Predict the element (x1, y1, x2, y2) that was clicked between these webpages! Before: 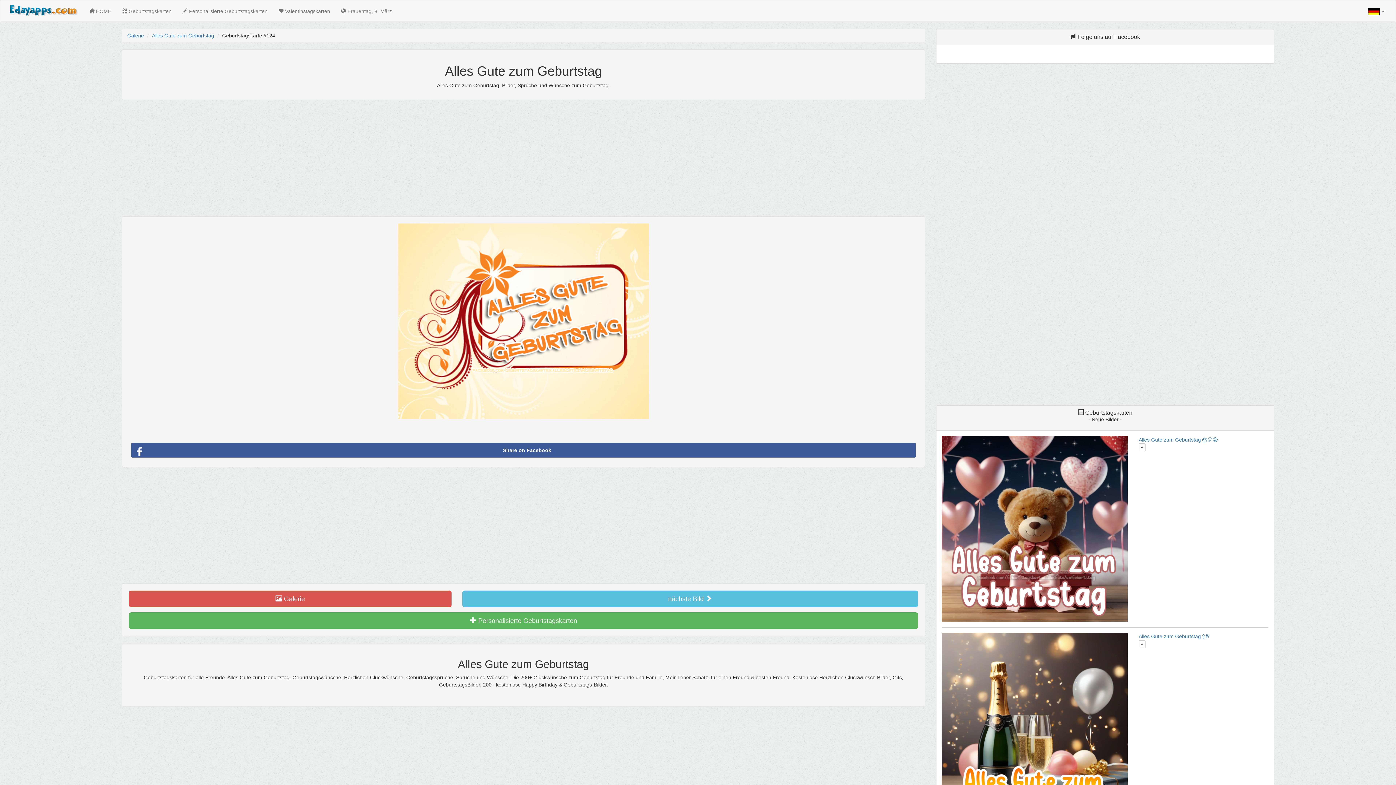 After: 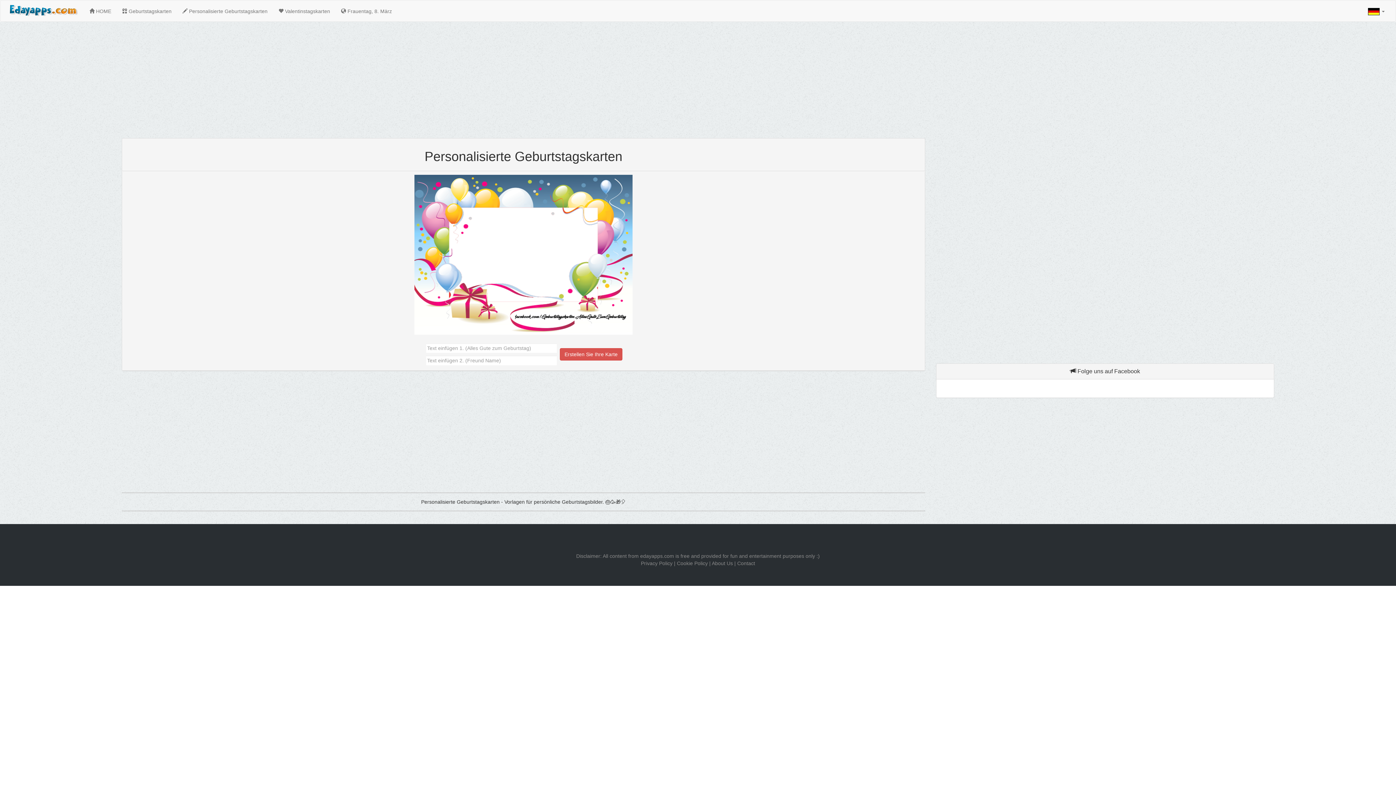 Action: bbox: (177, 2, 273, 20) label:  Personalisierte Geburtstagskarten